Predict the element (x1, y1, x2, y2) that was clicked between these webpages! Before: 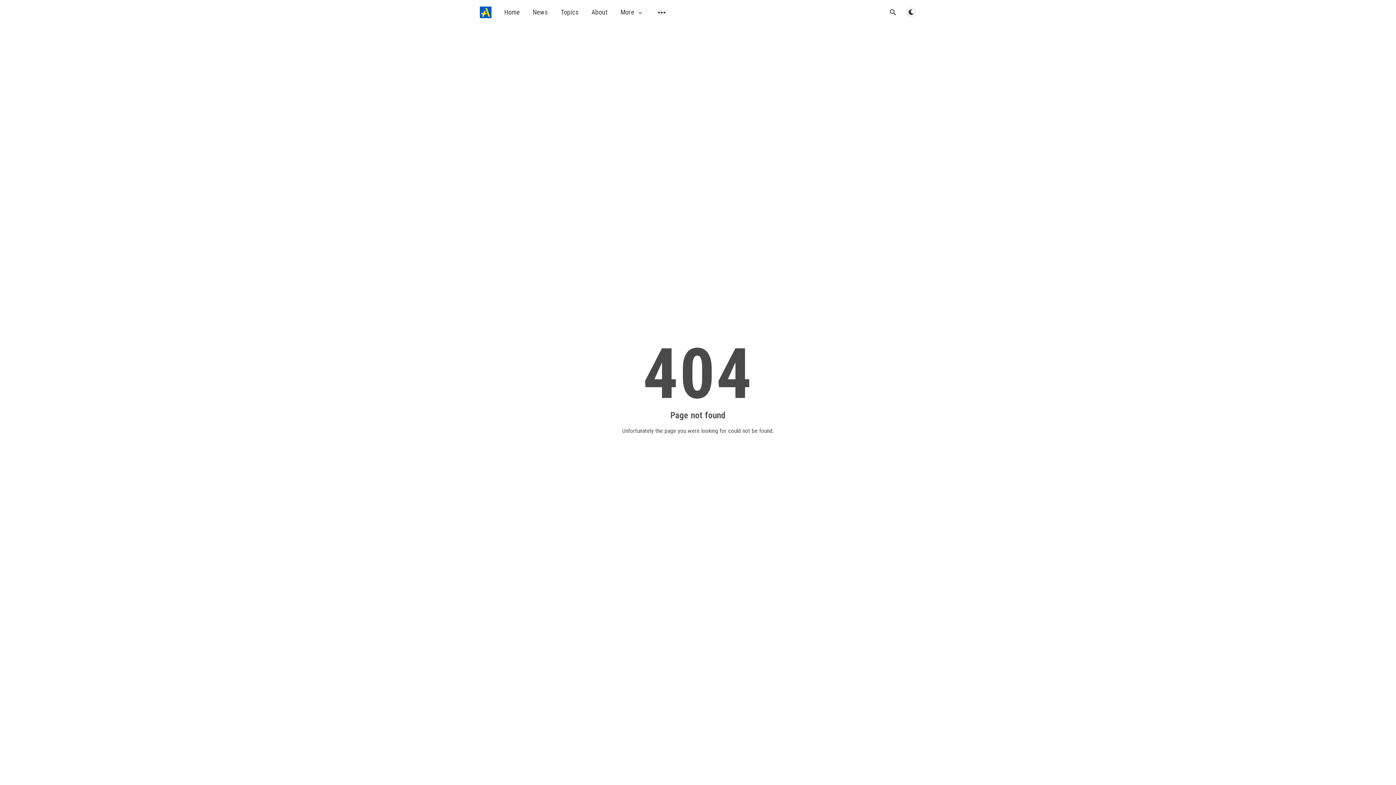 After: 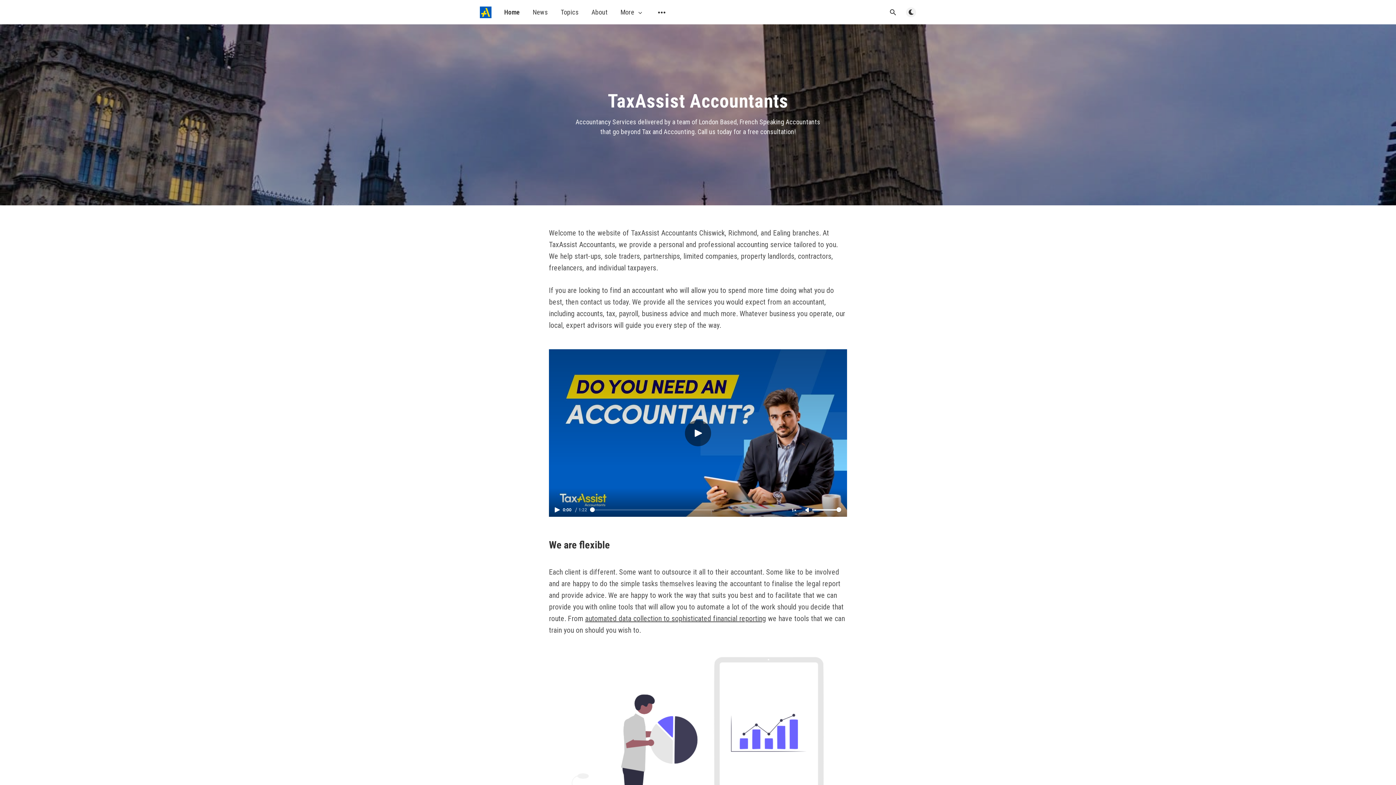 Action: bbox: (480, 6, 491, 18)